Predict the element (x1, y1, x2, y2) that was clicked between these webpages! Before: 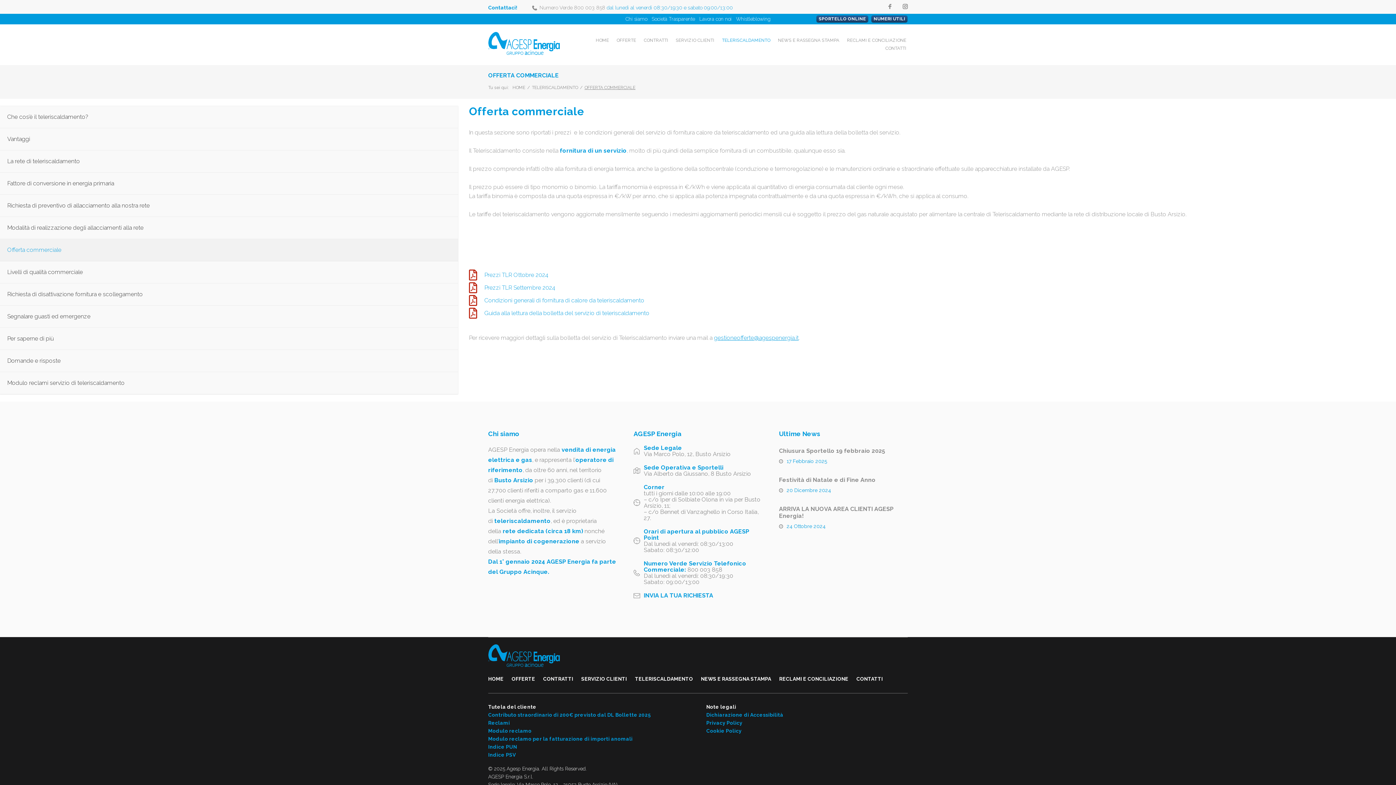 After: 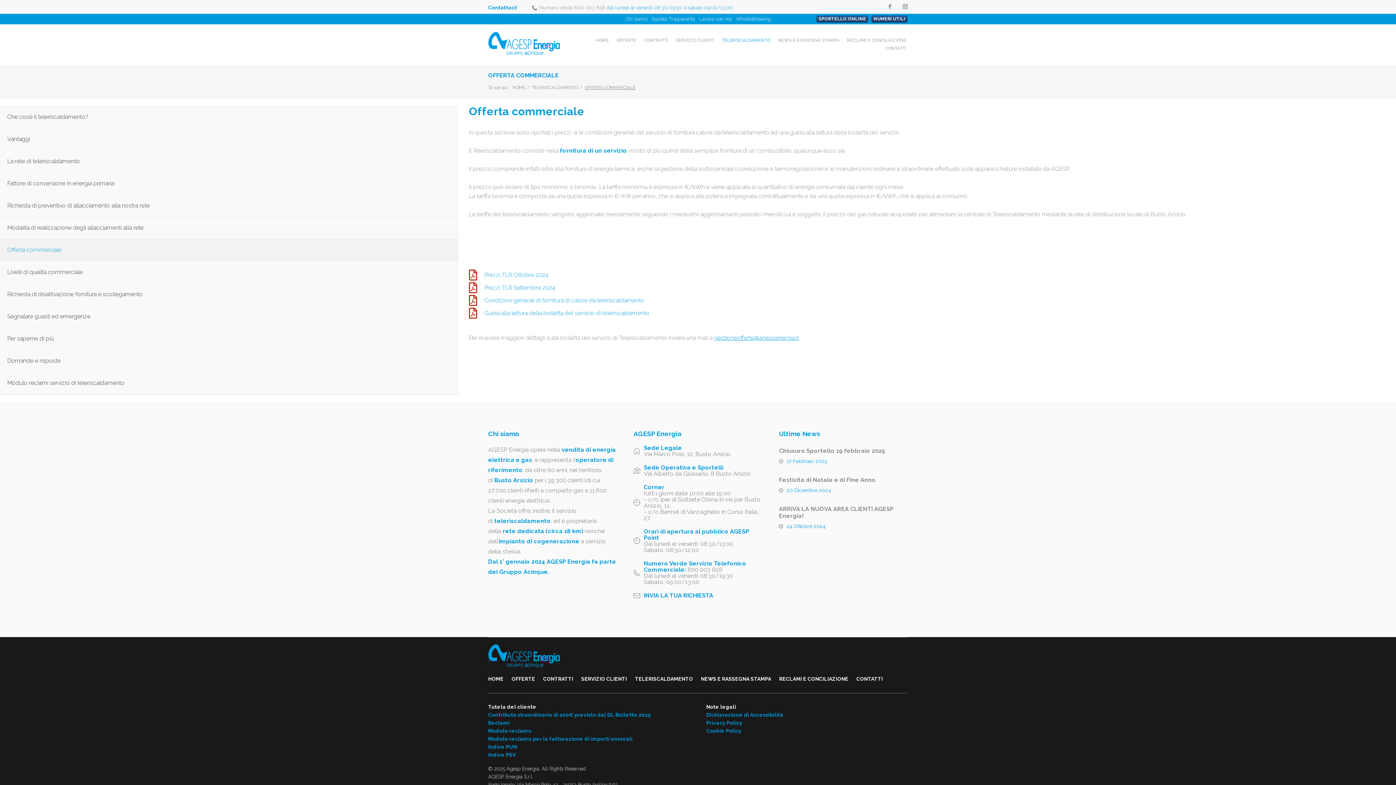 Action: label: Modulo reclamo bbox: (488, 728, 531, 734)